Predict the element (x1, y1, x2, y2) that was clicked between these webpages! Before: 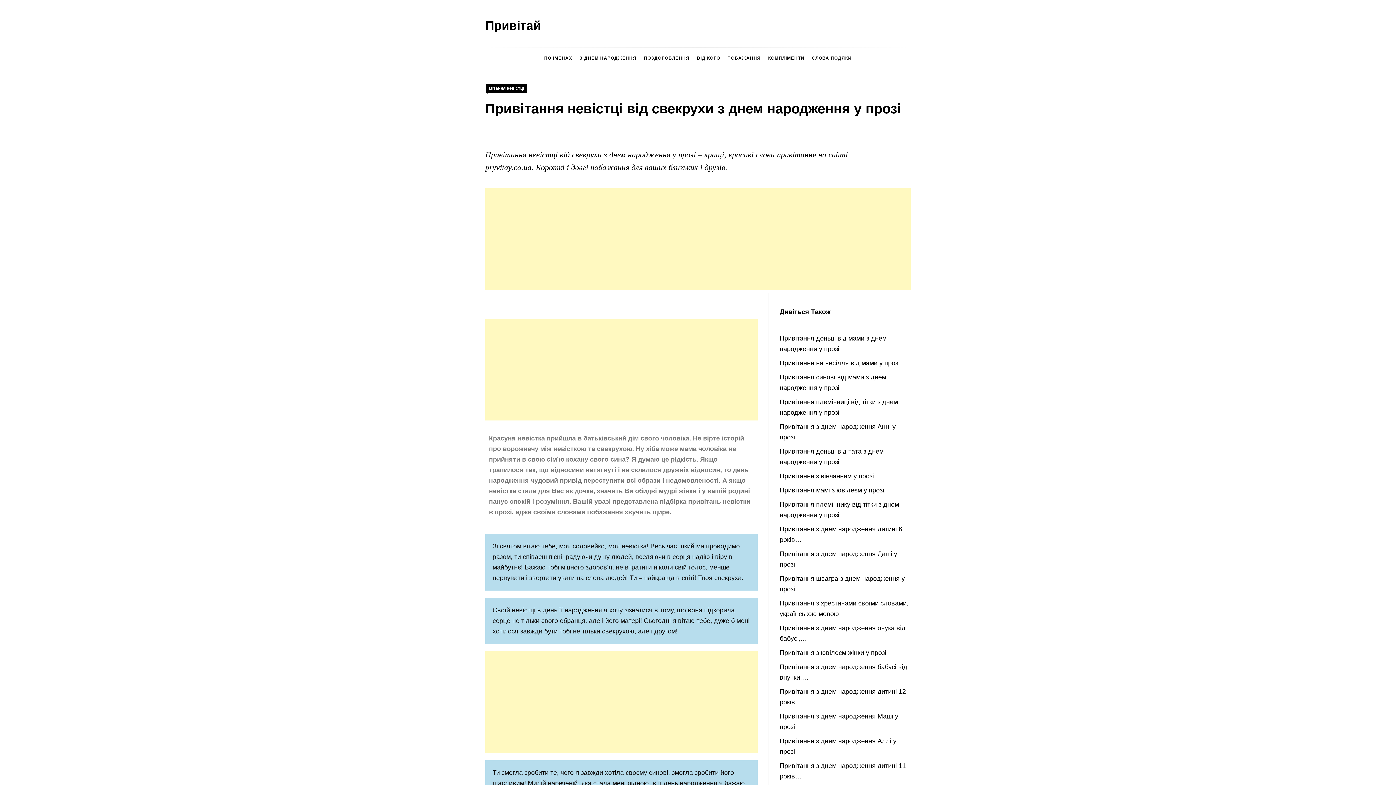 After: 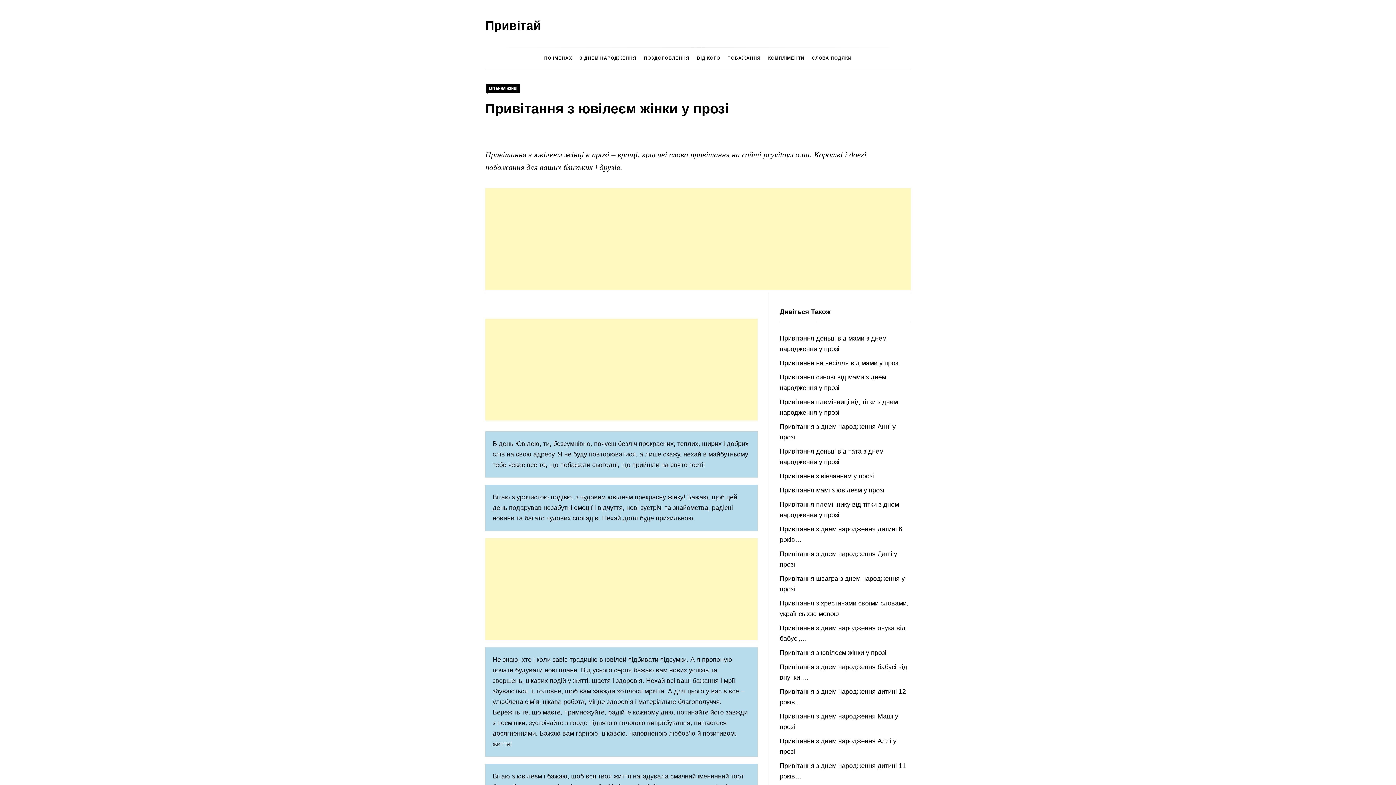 Action: label: Привітання з ювілеєм жінки у прозі bbox: (779, 649, 886, 656)